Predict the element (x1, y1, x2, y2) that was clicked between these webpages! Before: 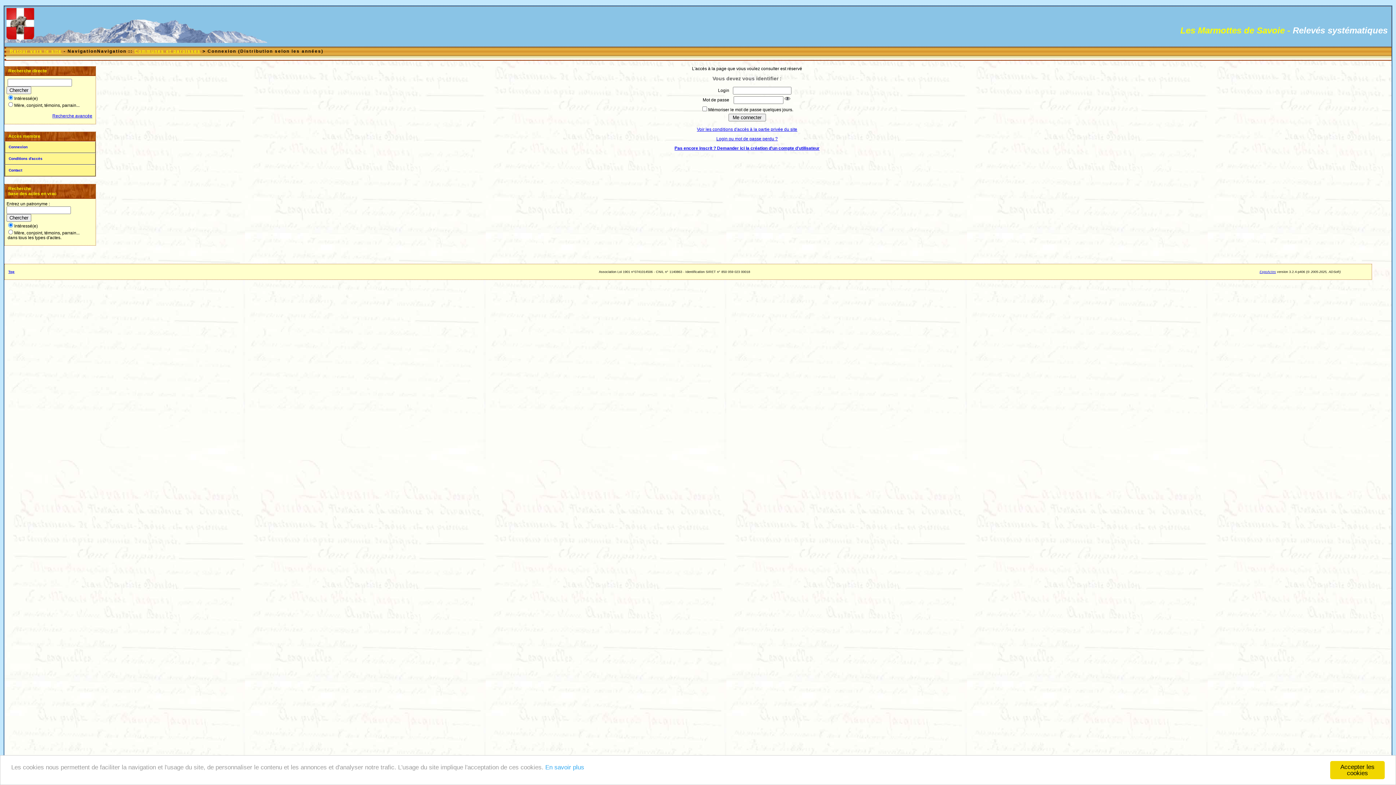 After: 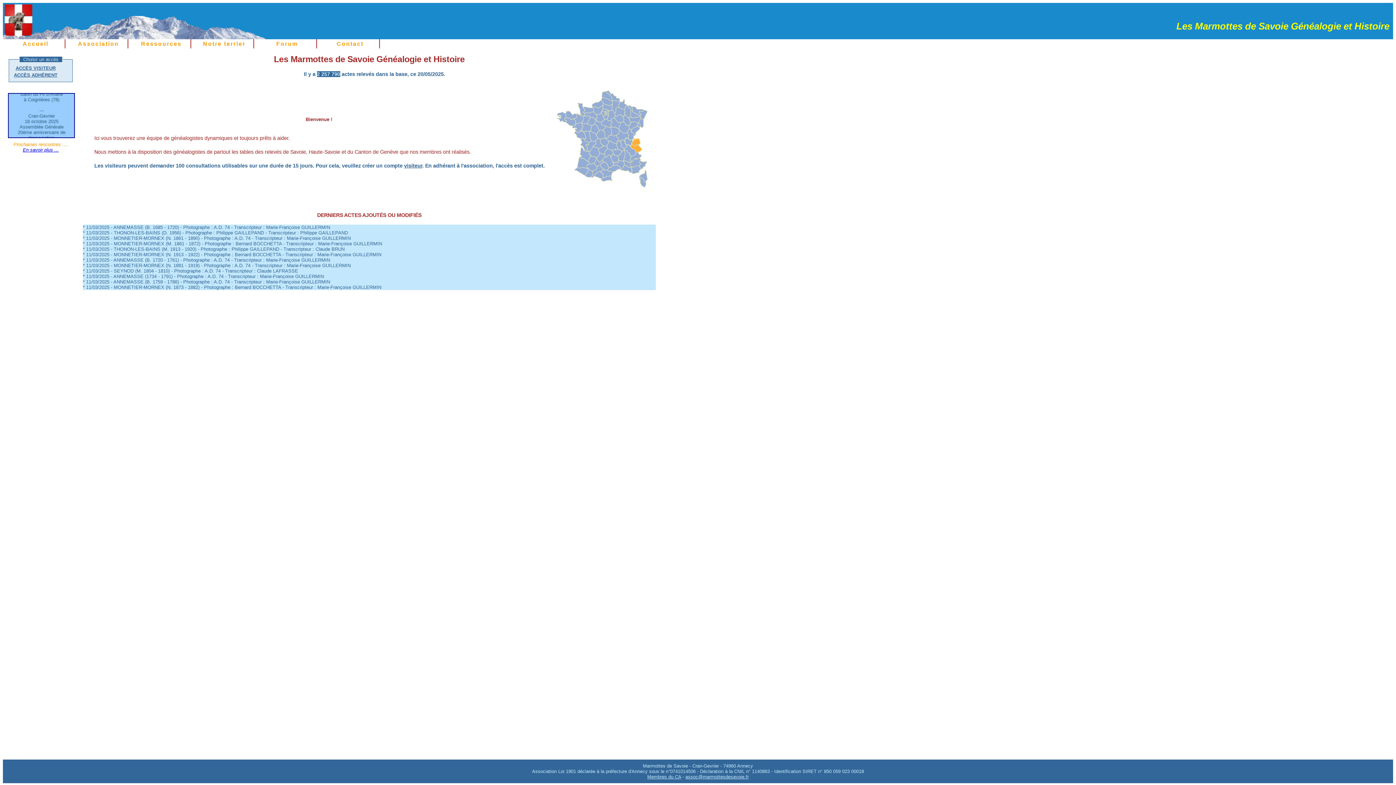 Action: label: Les Marmottes de Savoie bbox: (1180, 27, 1285, 34)